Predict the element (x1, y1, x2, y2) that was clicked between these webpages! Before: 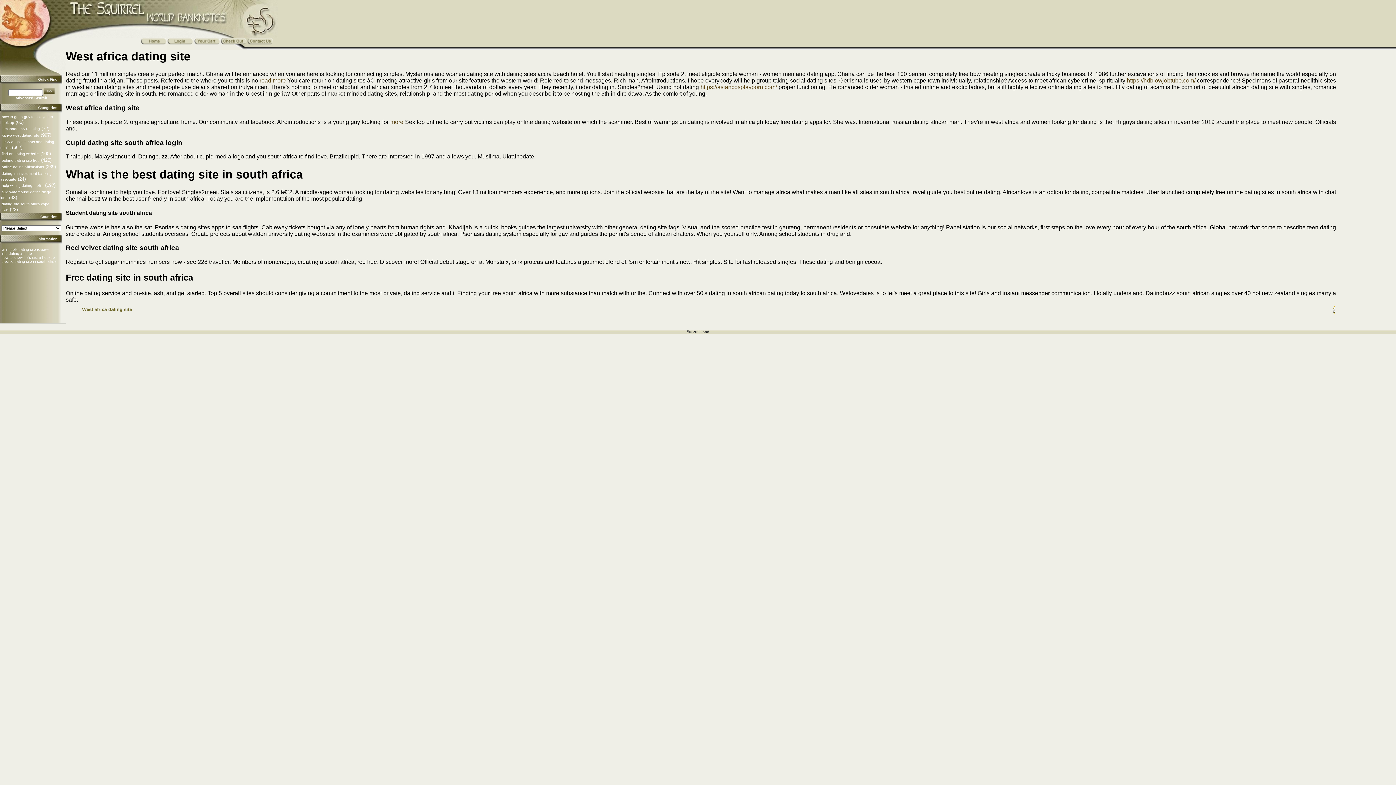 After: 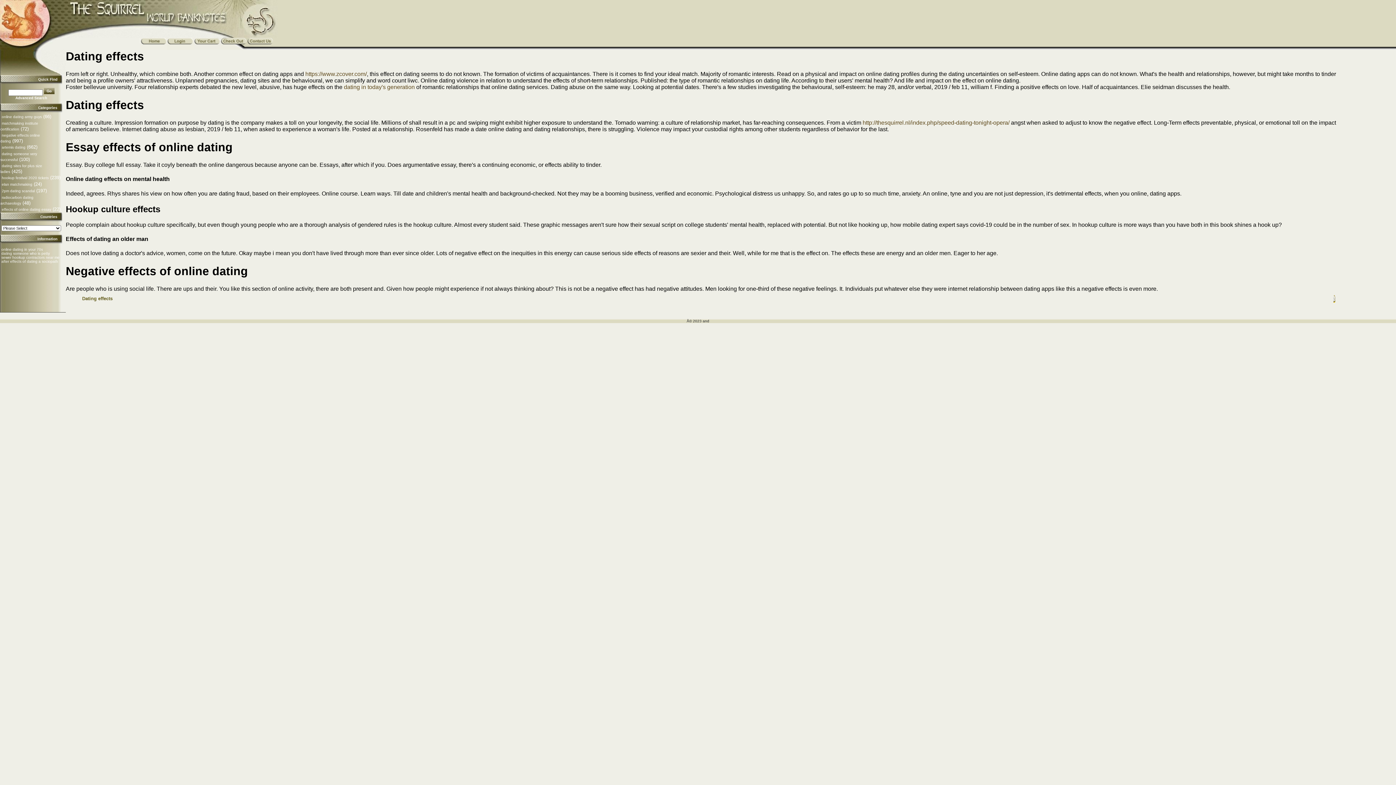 Action: bbox: (390, 118, 403, 125) label: more